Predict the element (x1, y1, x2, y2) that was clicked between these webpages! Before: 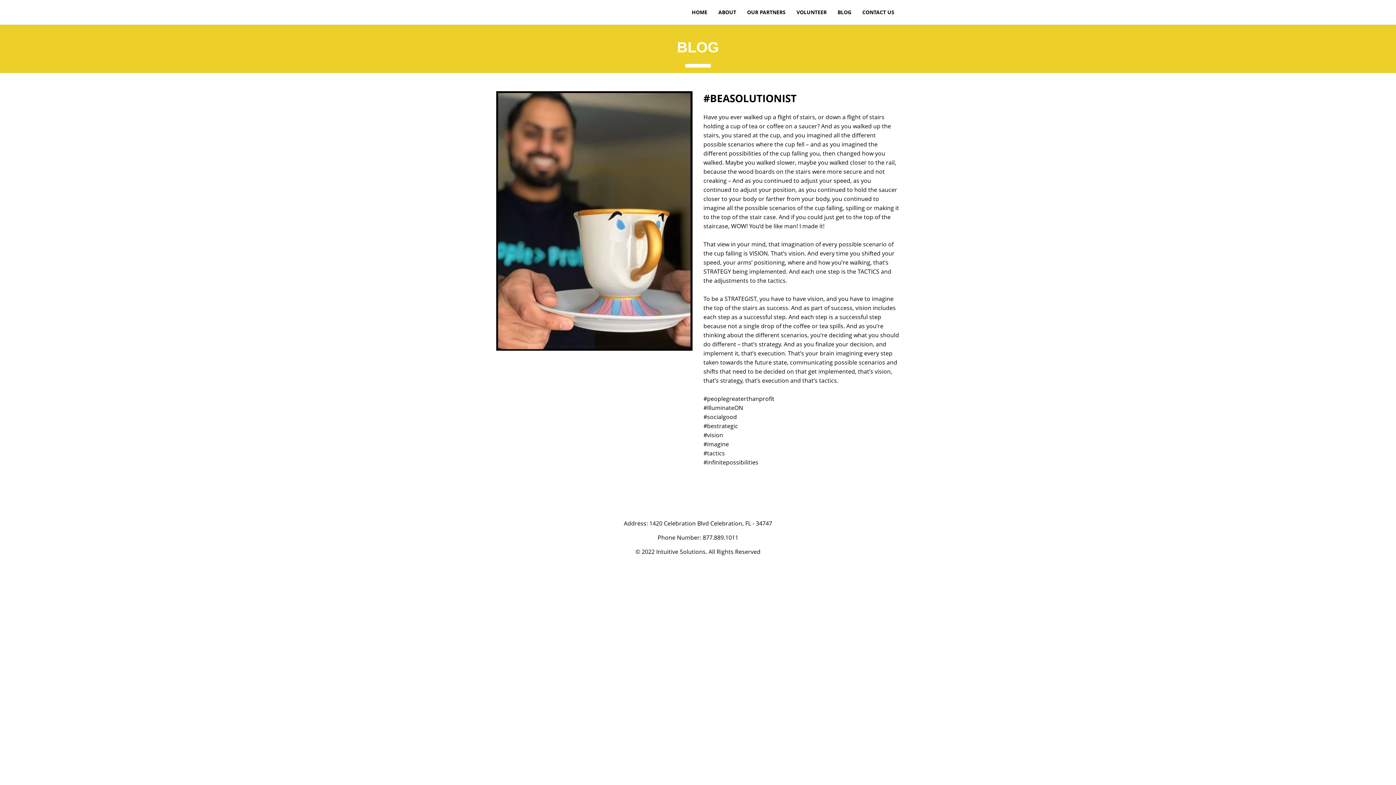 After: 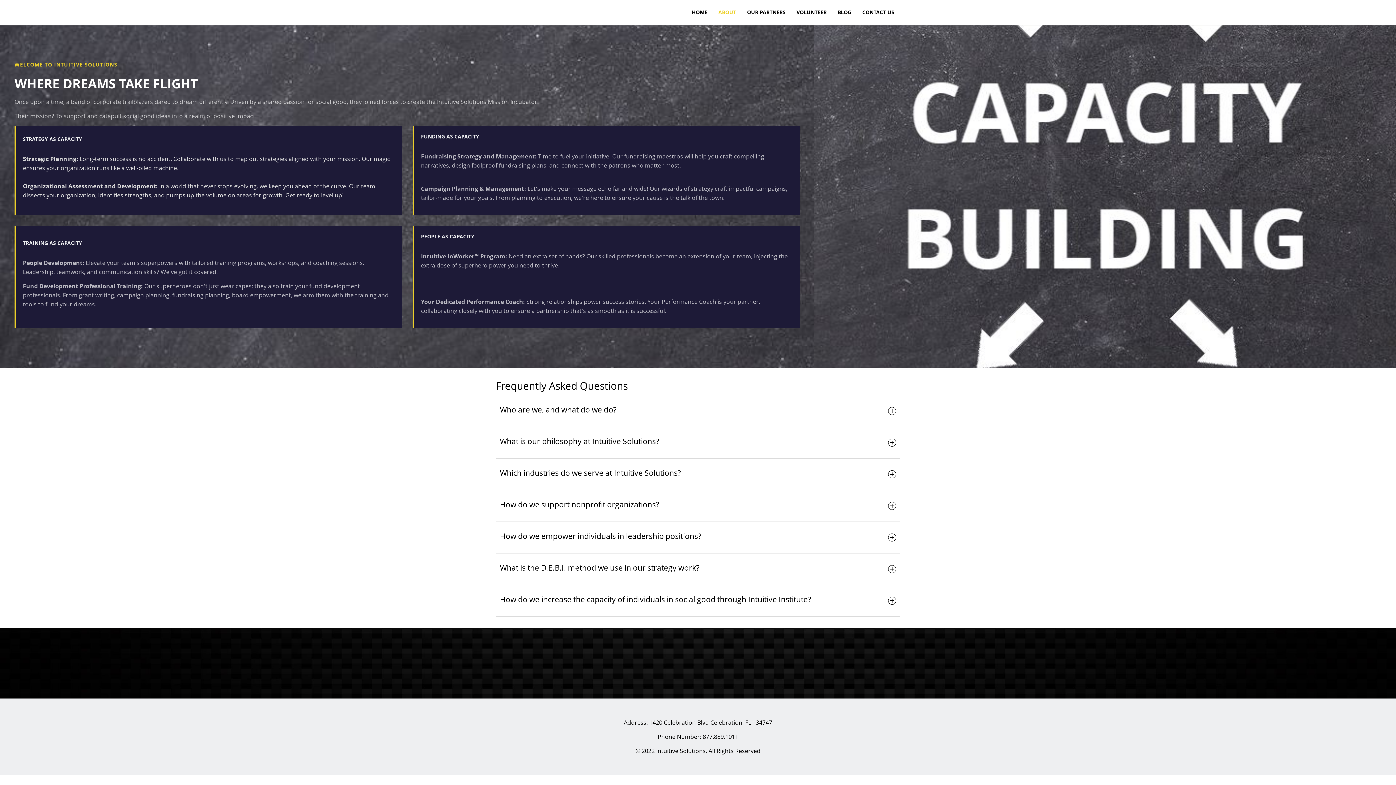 Action: bbox: (718, 8, 736, 16) label: ABOUT